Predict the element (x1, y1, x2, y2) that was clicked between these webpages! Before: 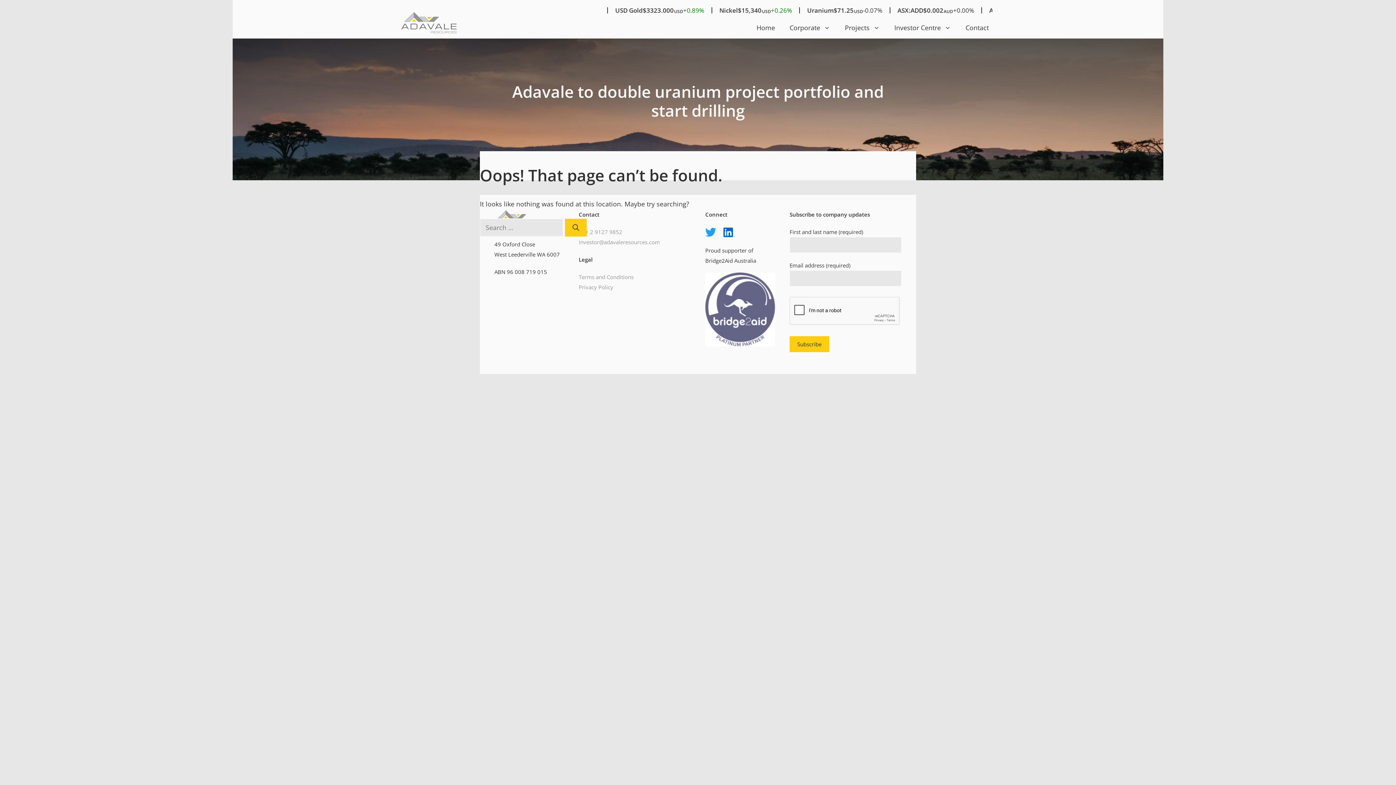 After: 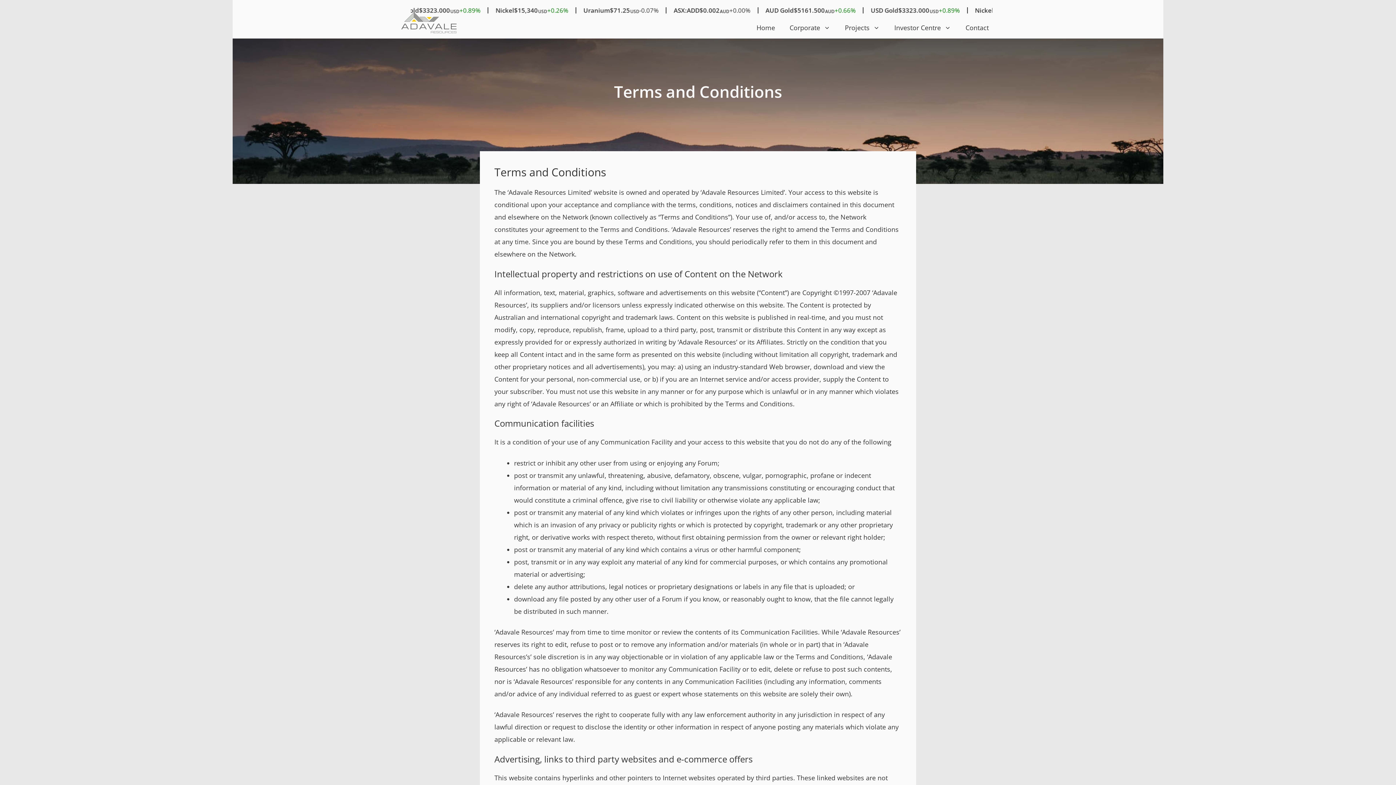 Action: bbox: (578, 273, 633, 280) label: Terms and Conditions